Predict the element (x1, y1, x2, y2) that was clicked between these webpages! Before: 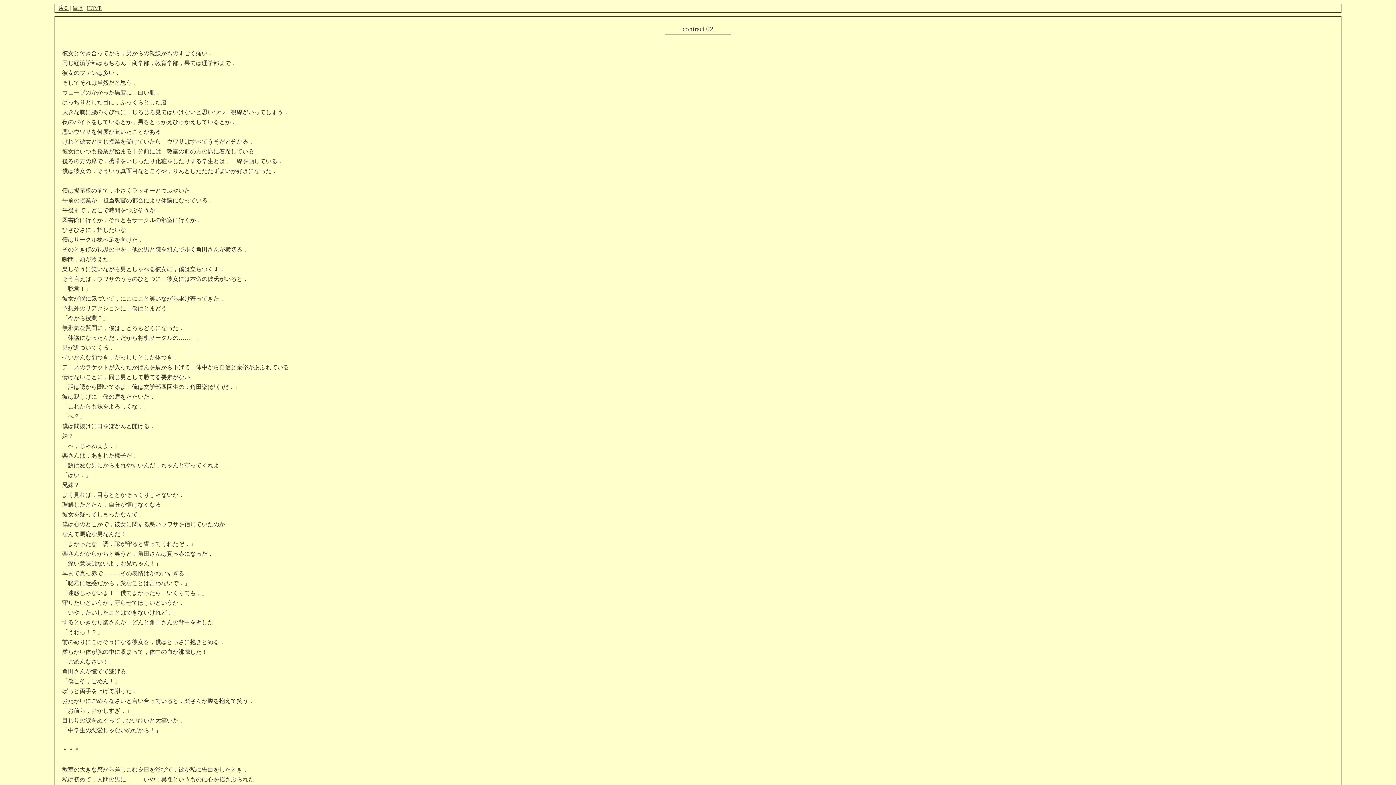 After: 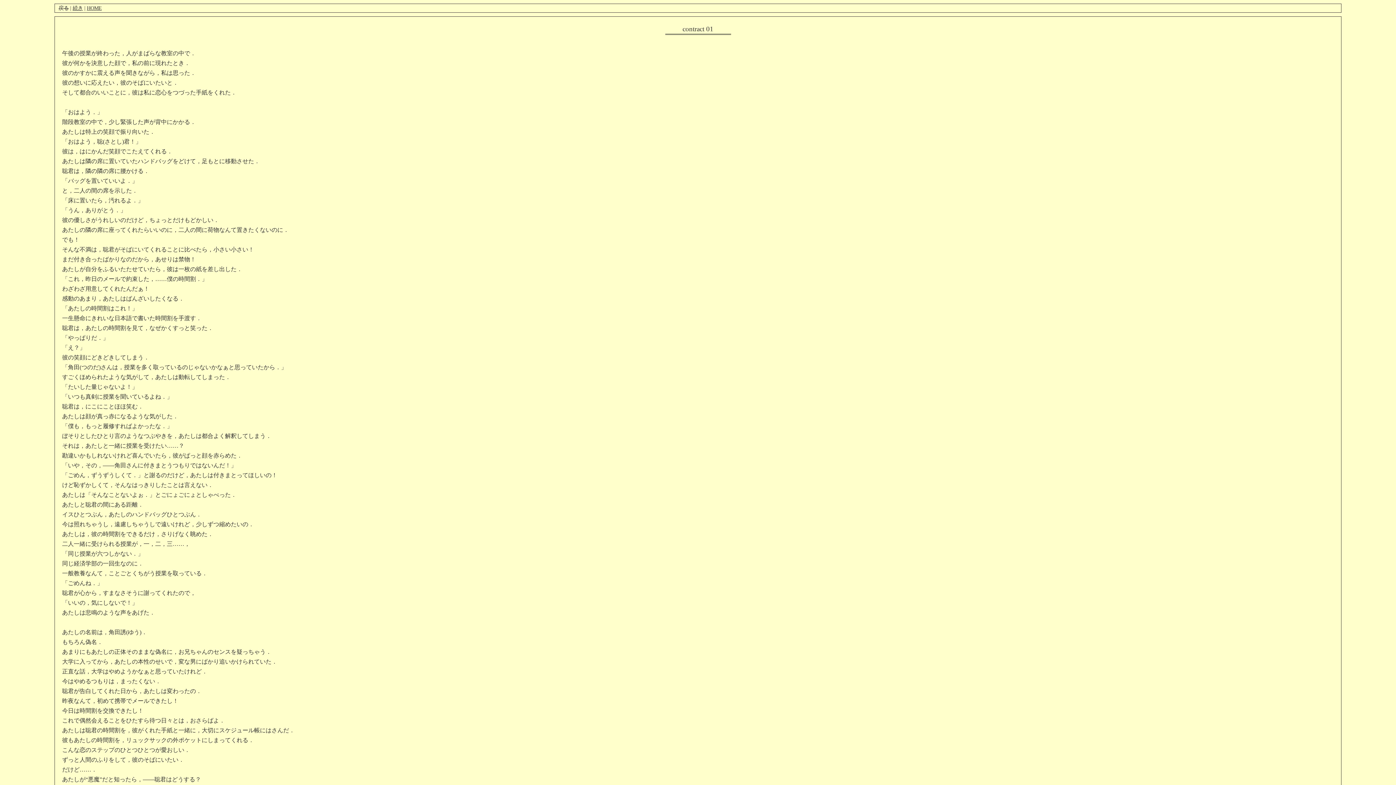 Action: bbox: (58, 5, 68, 10) label: 戻る